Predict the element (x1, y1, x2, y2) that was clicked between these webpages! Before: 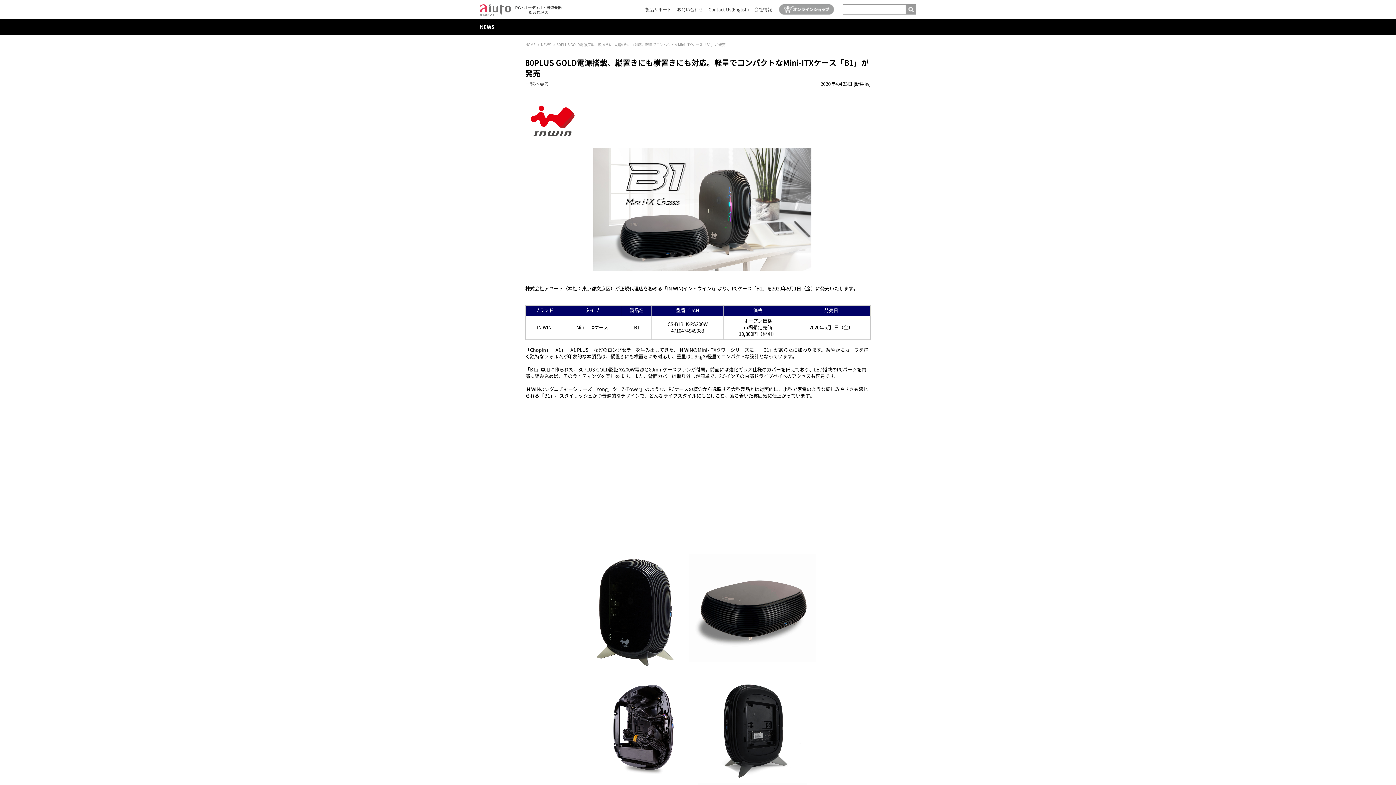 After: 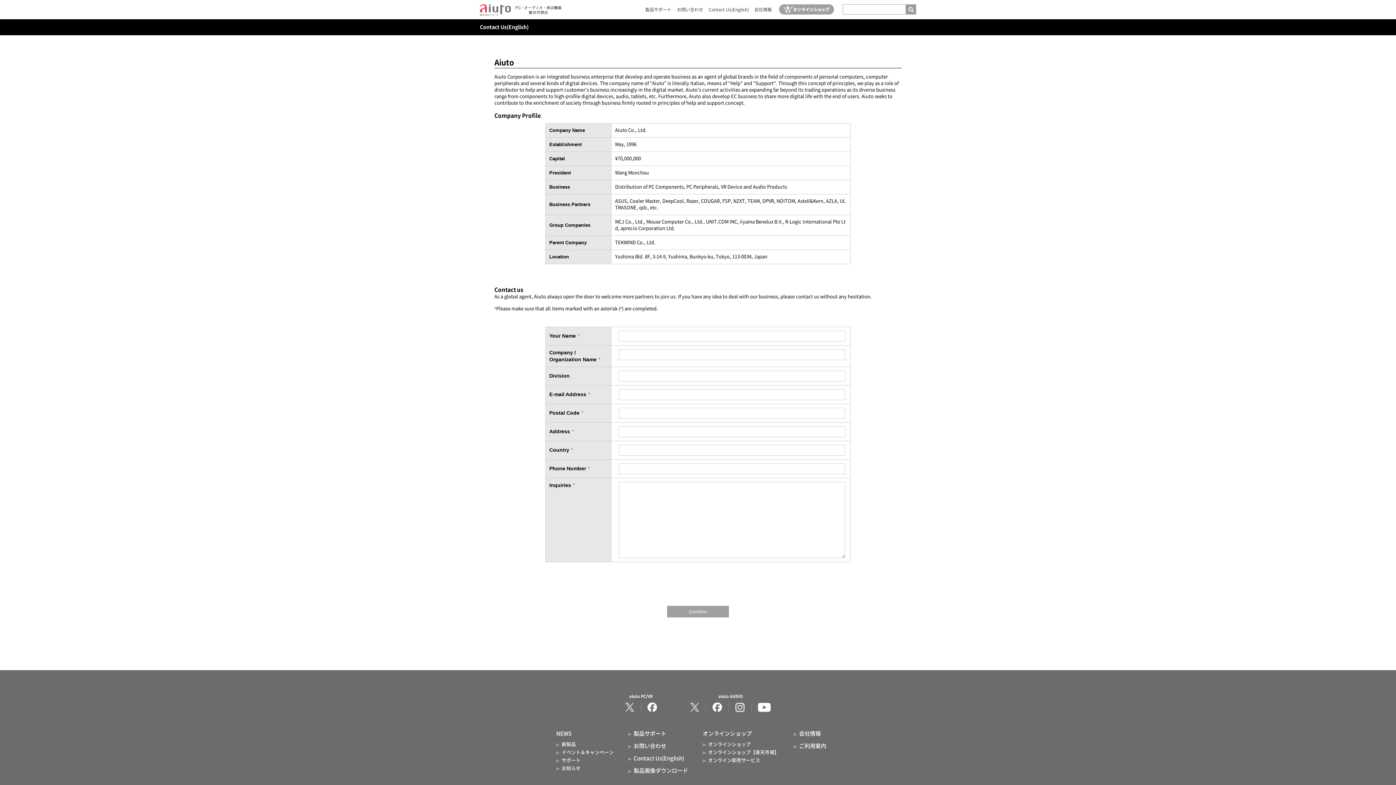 Action: label: Contact Us(English) bbox: (708, 7, 749, 11)